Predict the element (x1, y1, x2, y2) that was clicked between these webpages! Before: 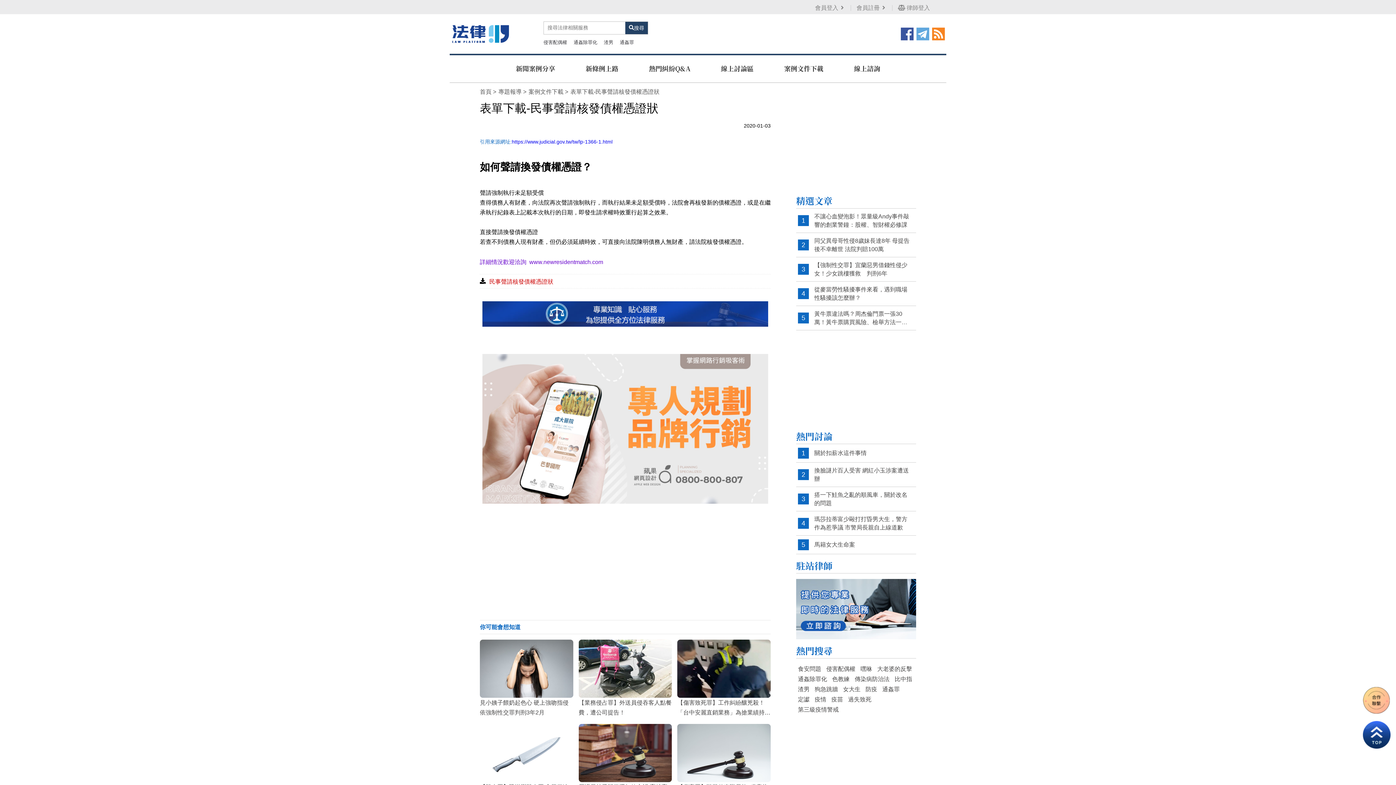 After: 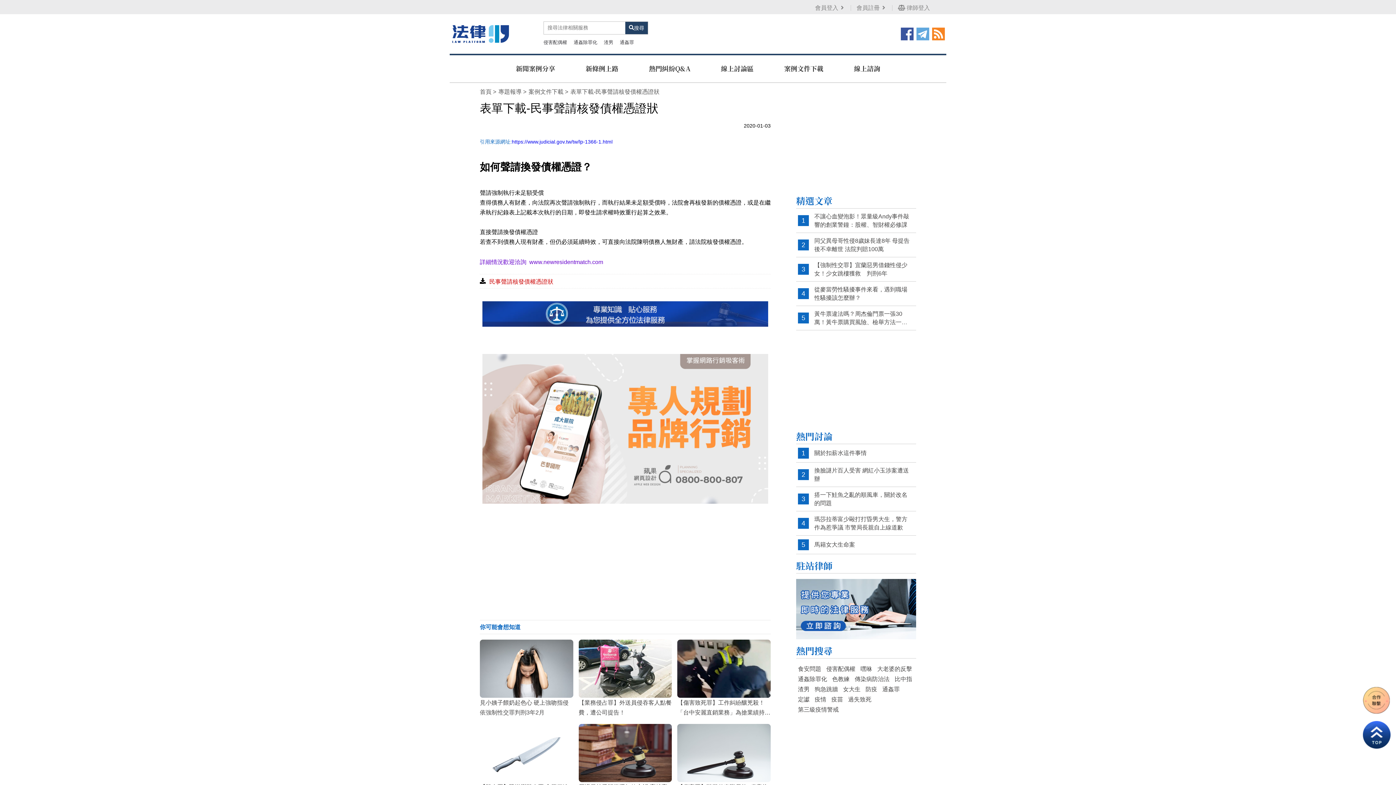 Action: bbox: (877, 666, 912, 672) label: 大老婆的反擊